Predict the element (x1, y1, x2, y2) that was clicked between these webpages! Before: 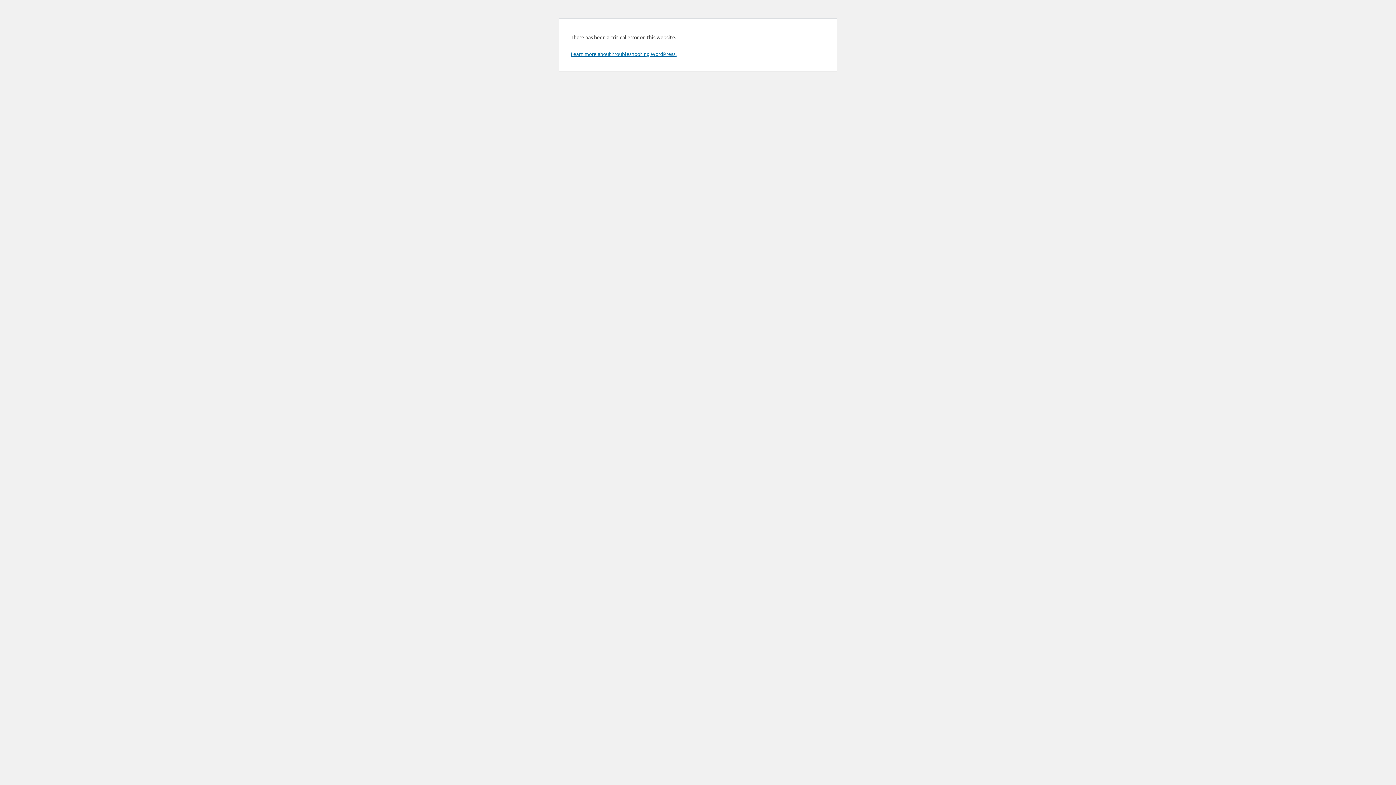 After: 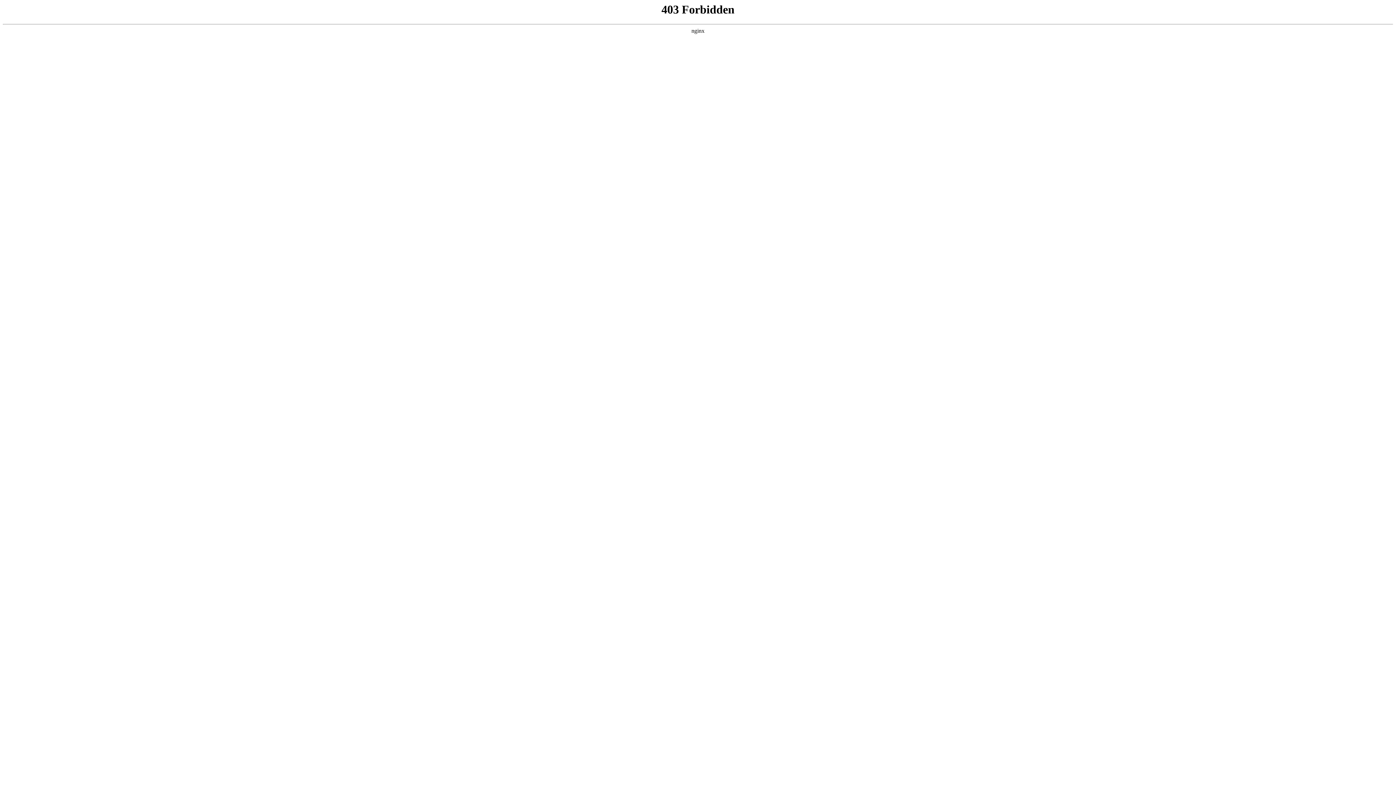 Action: bbox: (570, 50, 676, 57) label: Learn more about troubleshooting WordPress.